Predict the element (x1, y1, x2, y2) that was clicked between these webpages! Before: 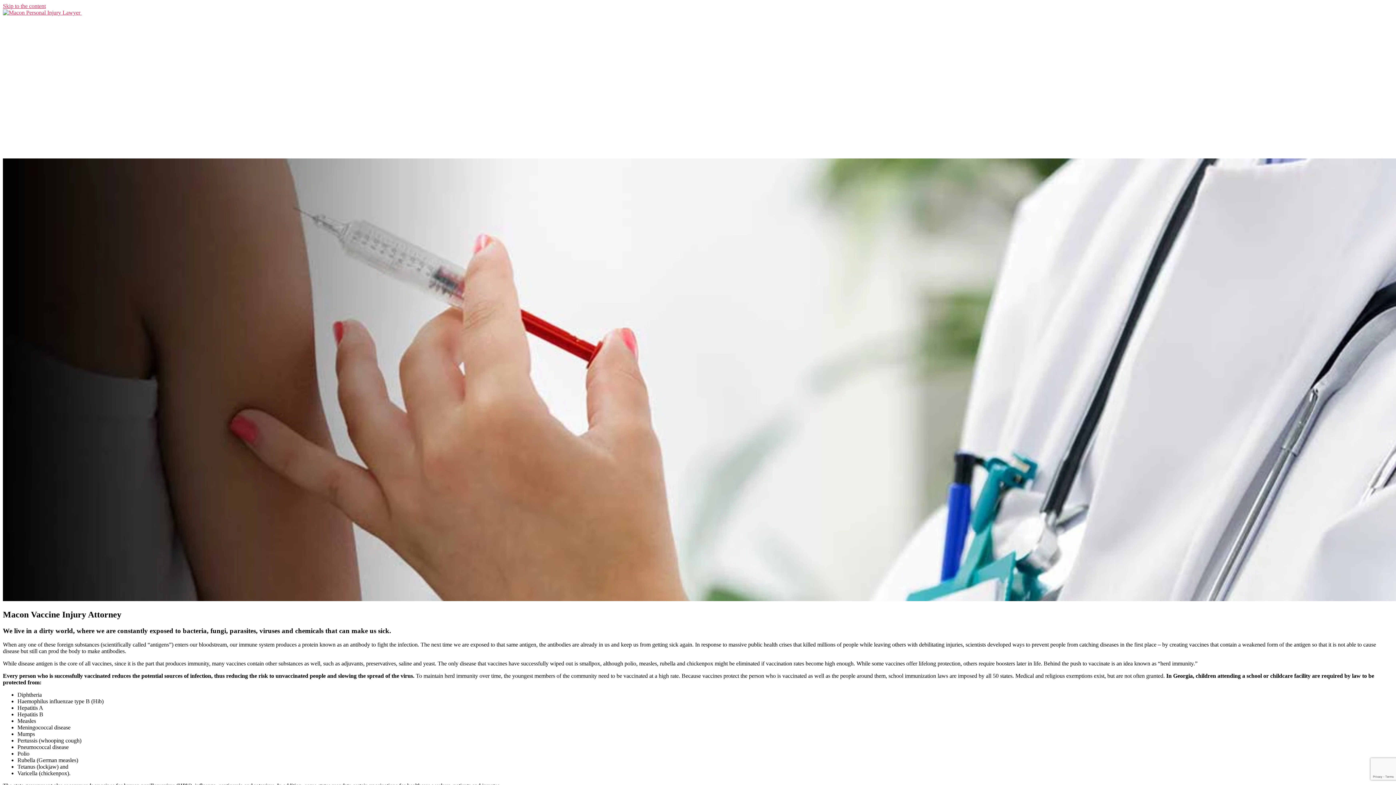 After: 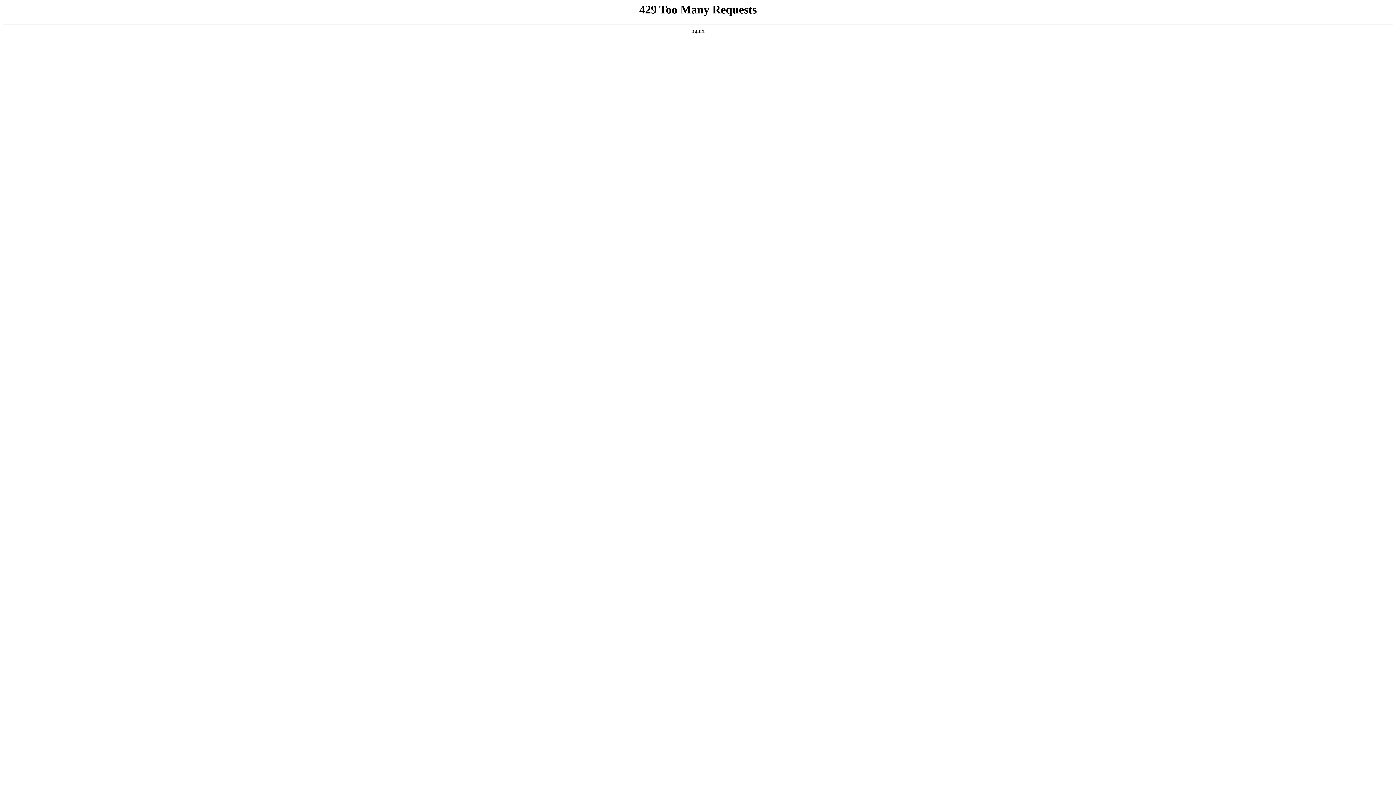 Action: label:   bbox: (2, 9, 81, 15)